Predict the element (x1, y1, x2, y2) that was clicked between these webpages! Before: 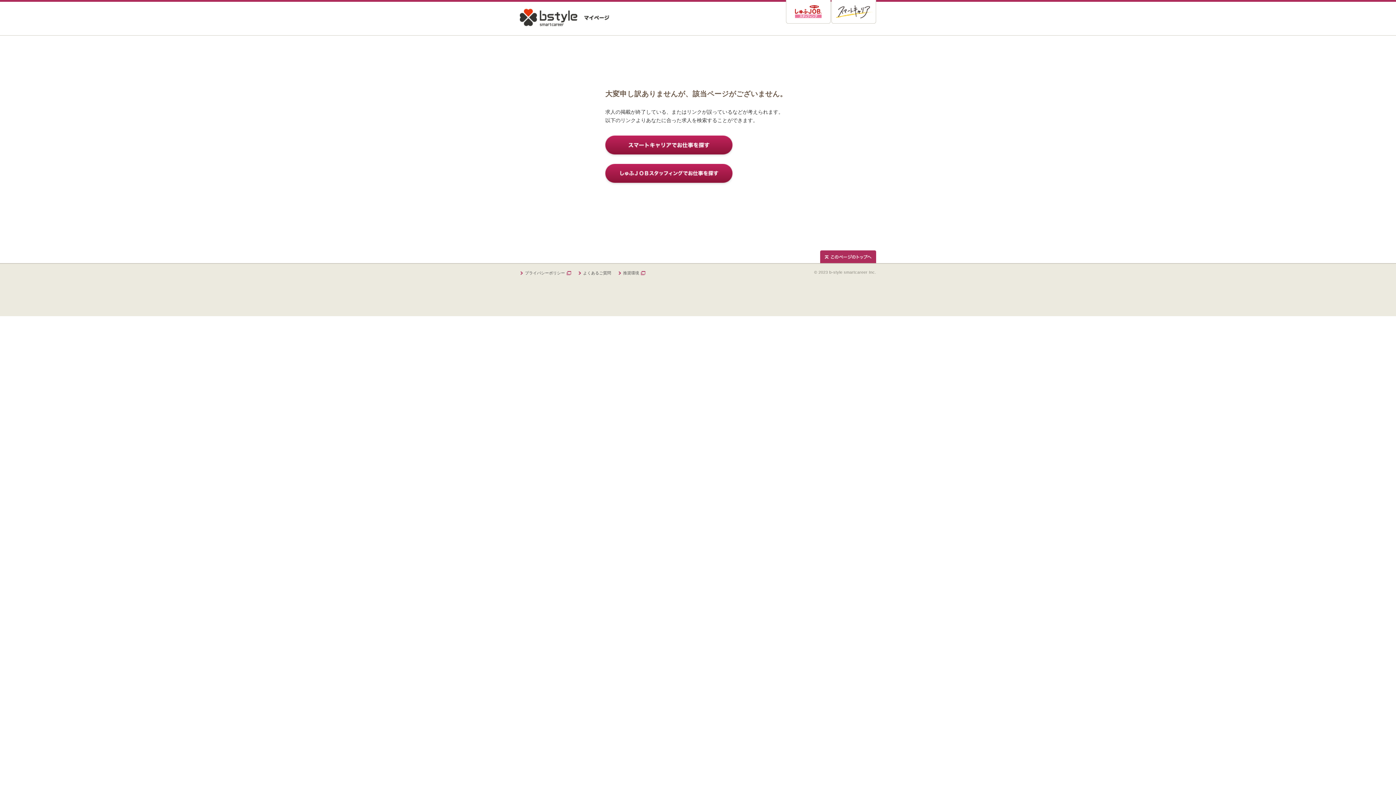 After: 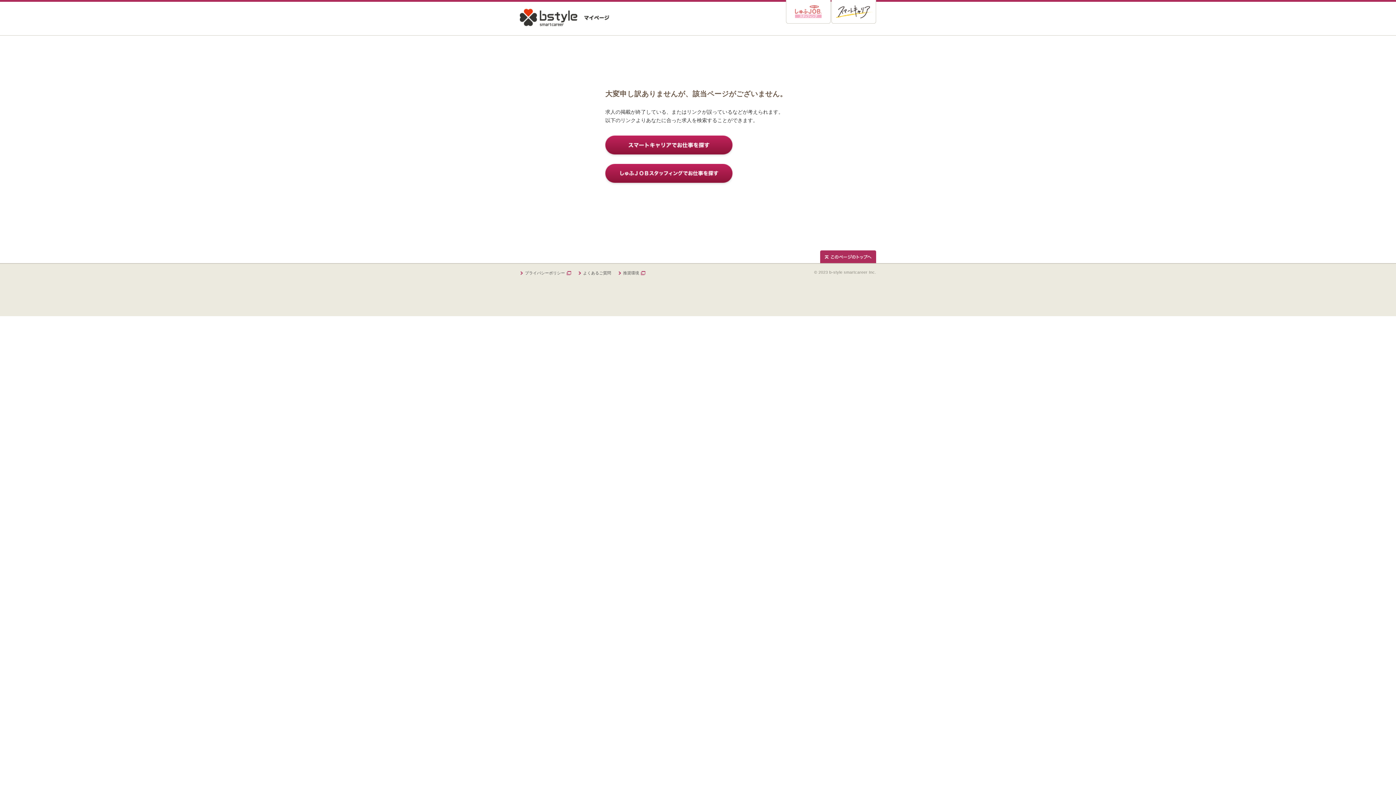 Action: bbox: (786, 0, 830, 24)